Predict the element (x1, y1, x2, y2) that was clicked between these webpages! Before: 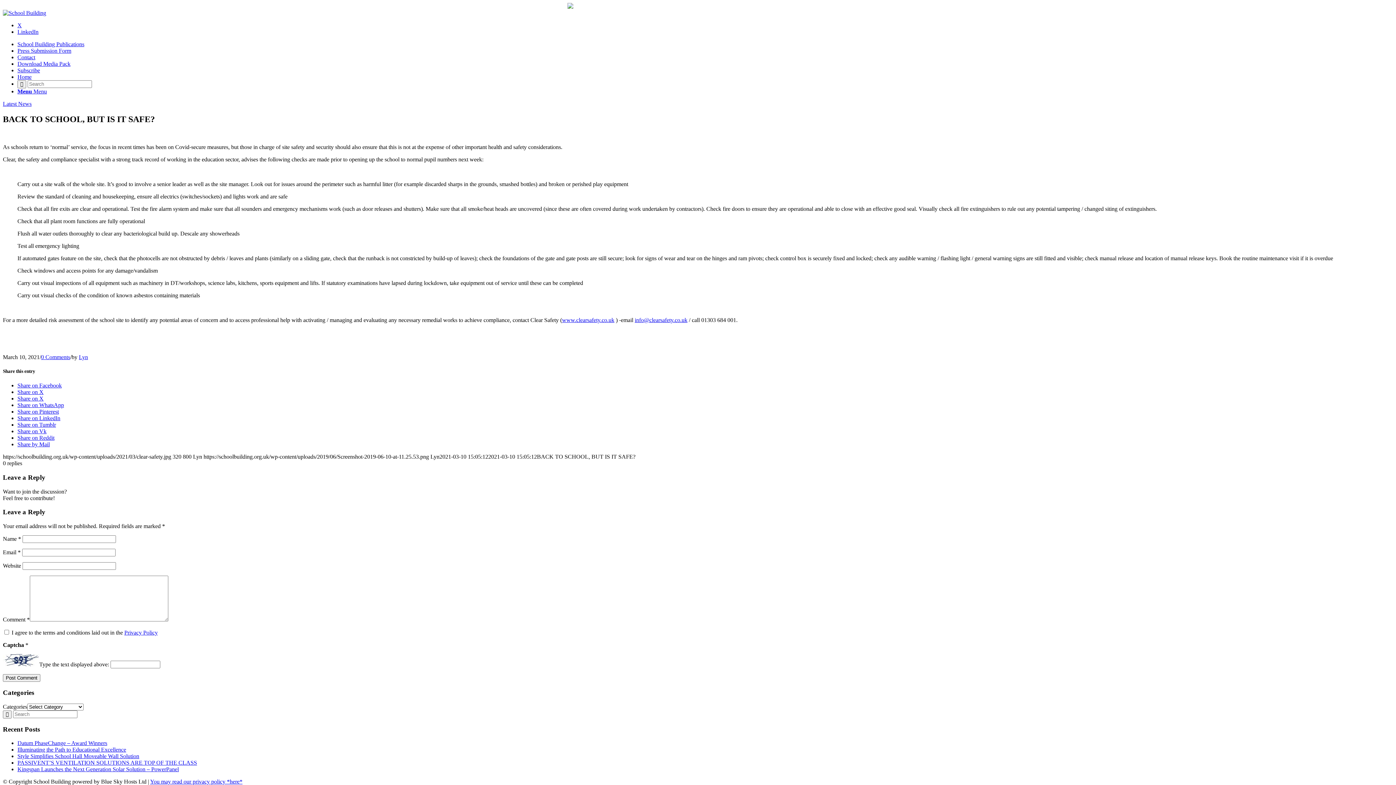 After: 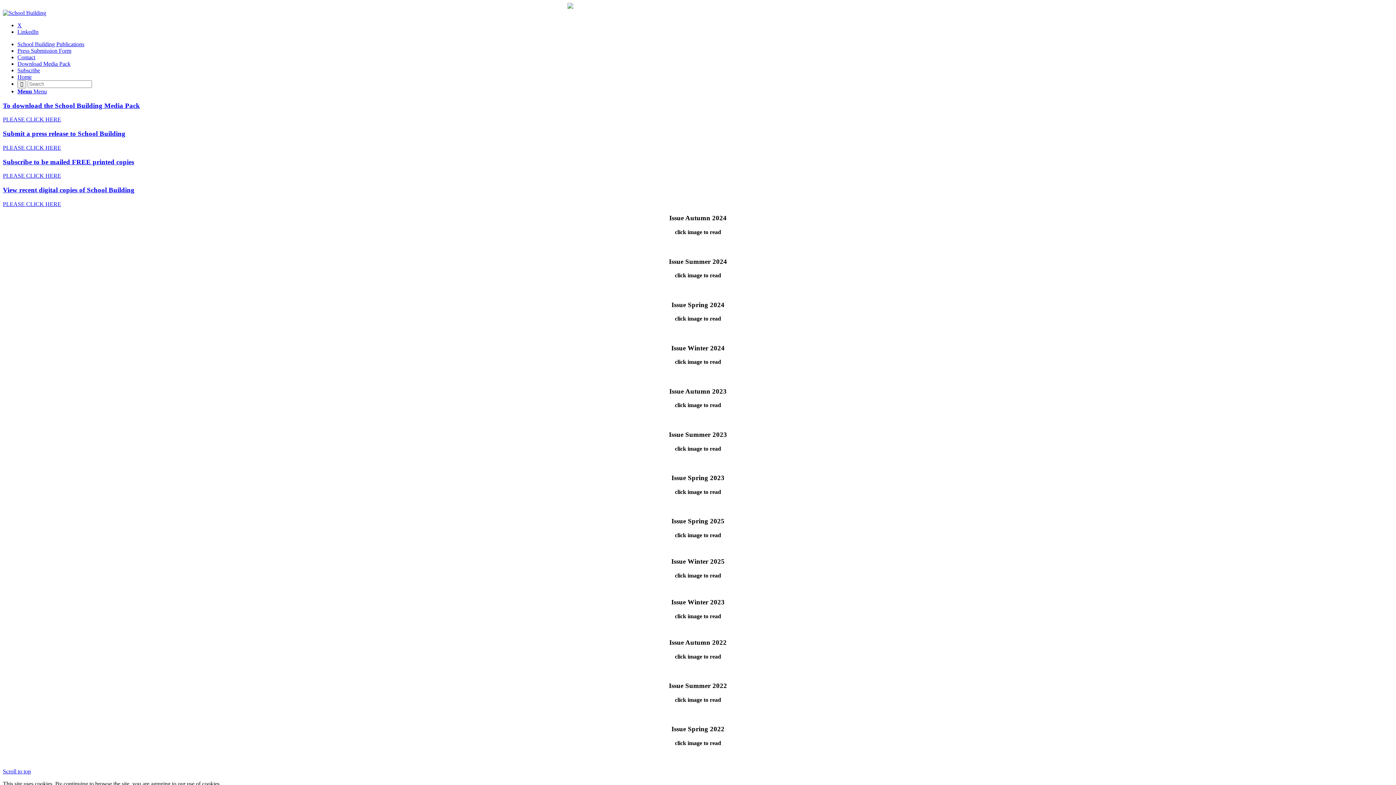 Action: label: School Building Publications bbox: (17, 41, 84, 47)